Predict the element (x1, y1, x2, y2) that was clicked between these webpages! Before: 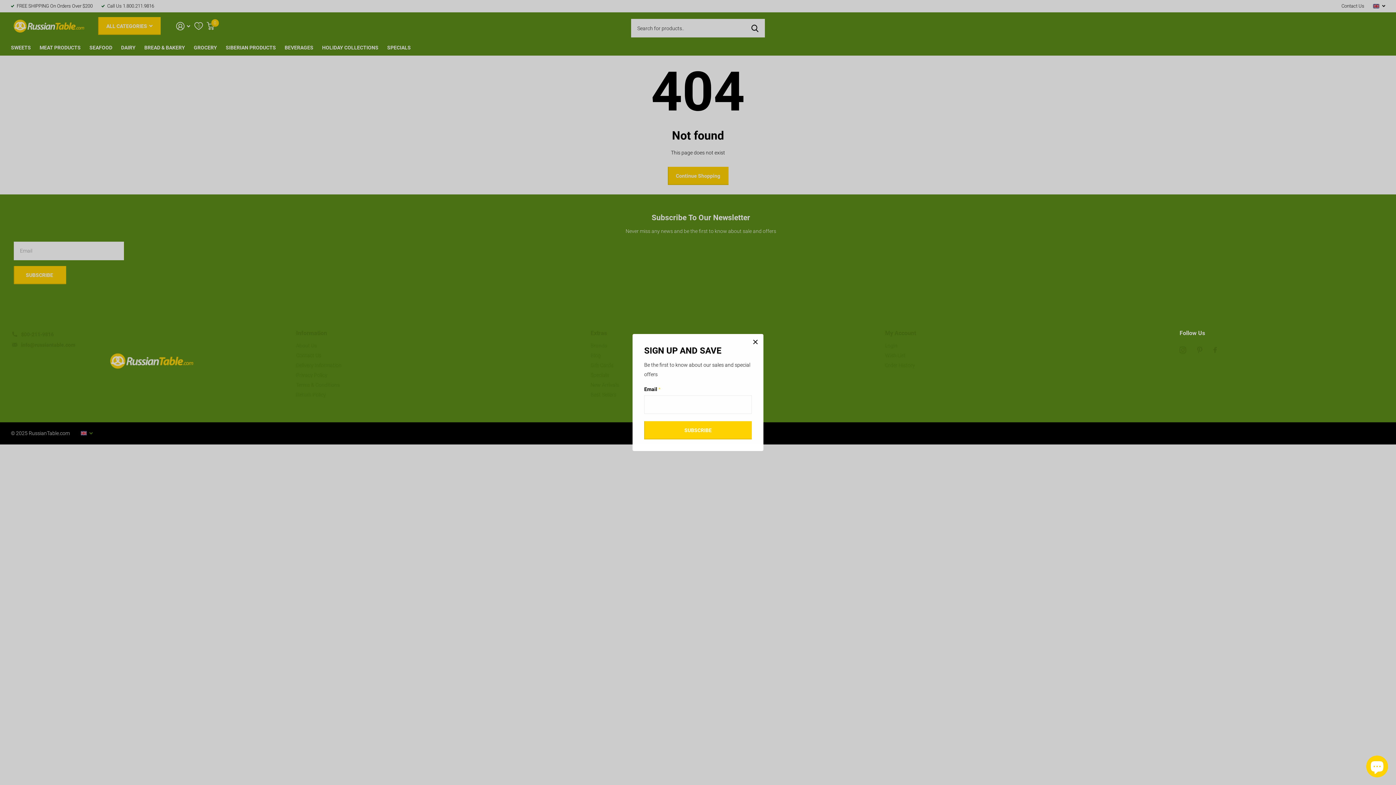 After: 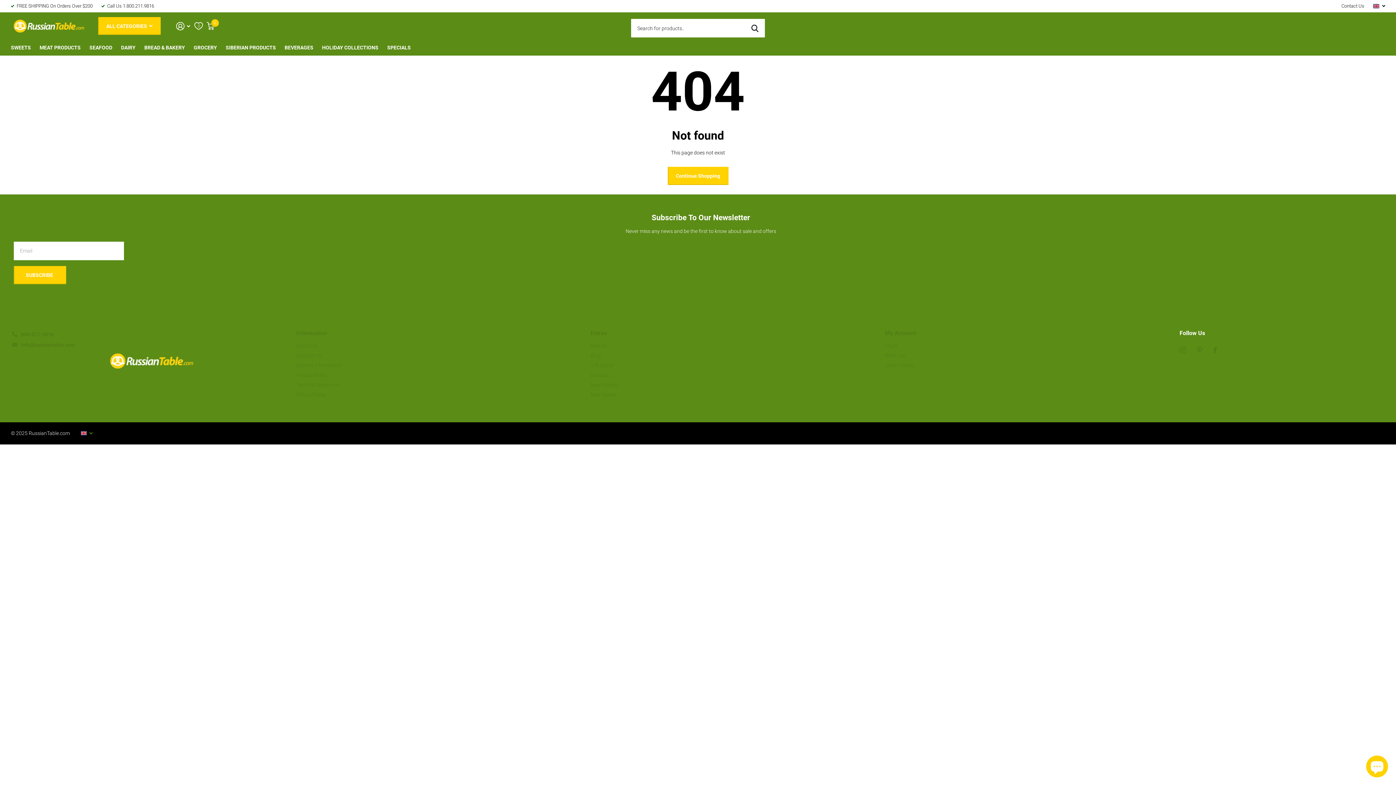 Action: bbox: (747, 334, 763, 350) label: Close